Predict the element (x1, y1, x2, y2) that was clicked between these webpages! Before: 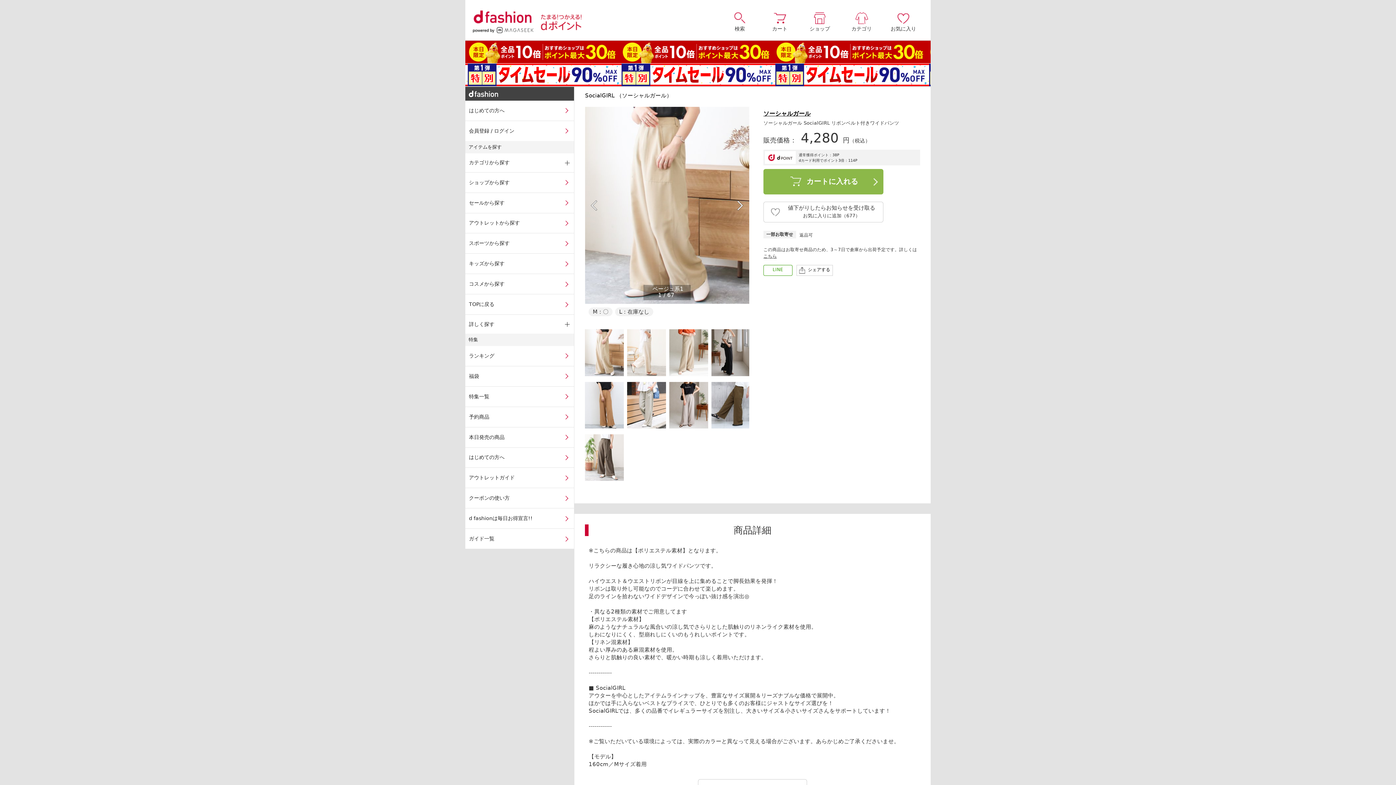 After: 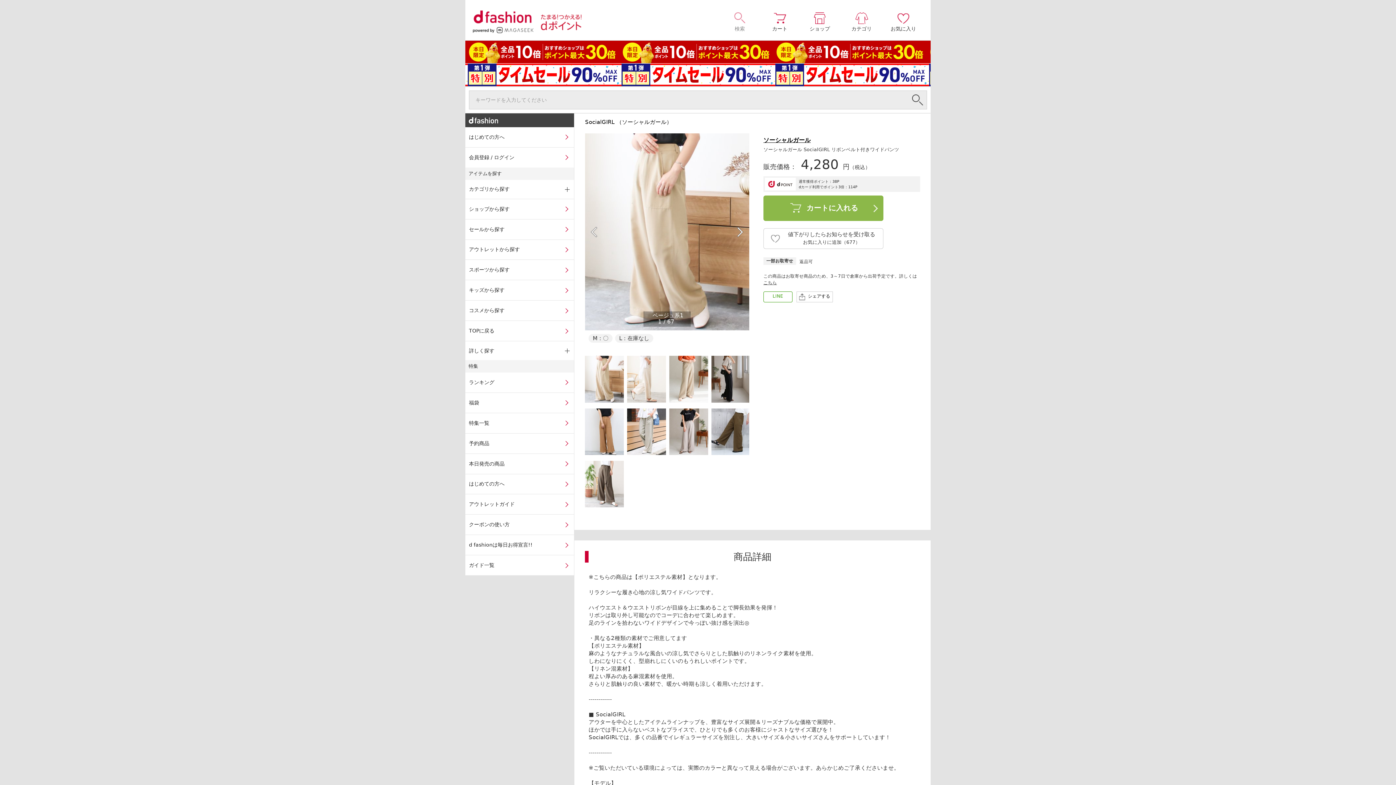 Action: label: 検索 bbox: (720, 12, 760, 31)